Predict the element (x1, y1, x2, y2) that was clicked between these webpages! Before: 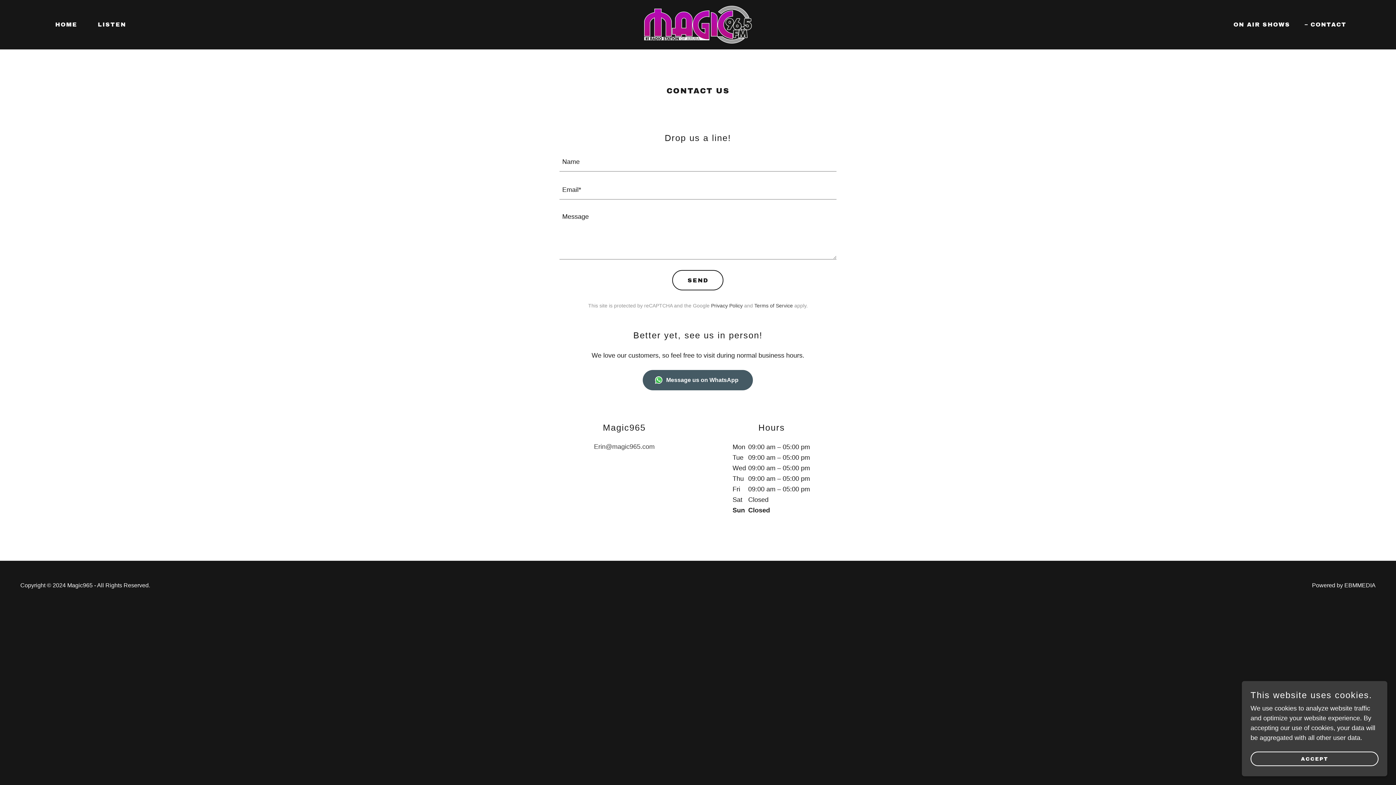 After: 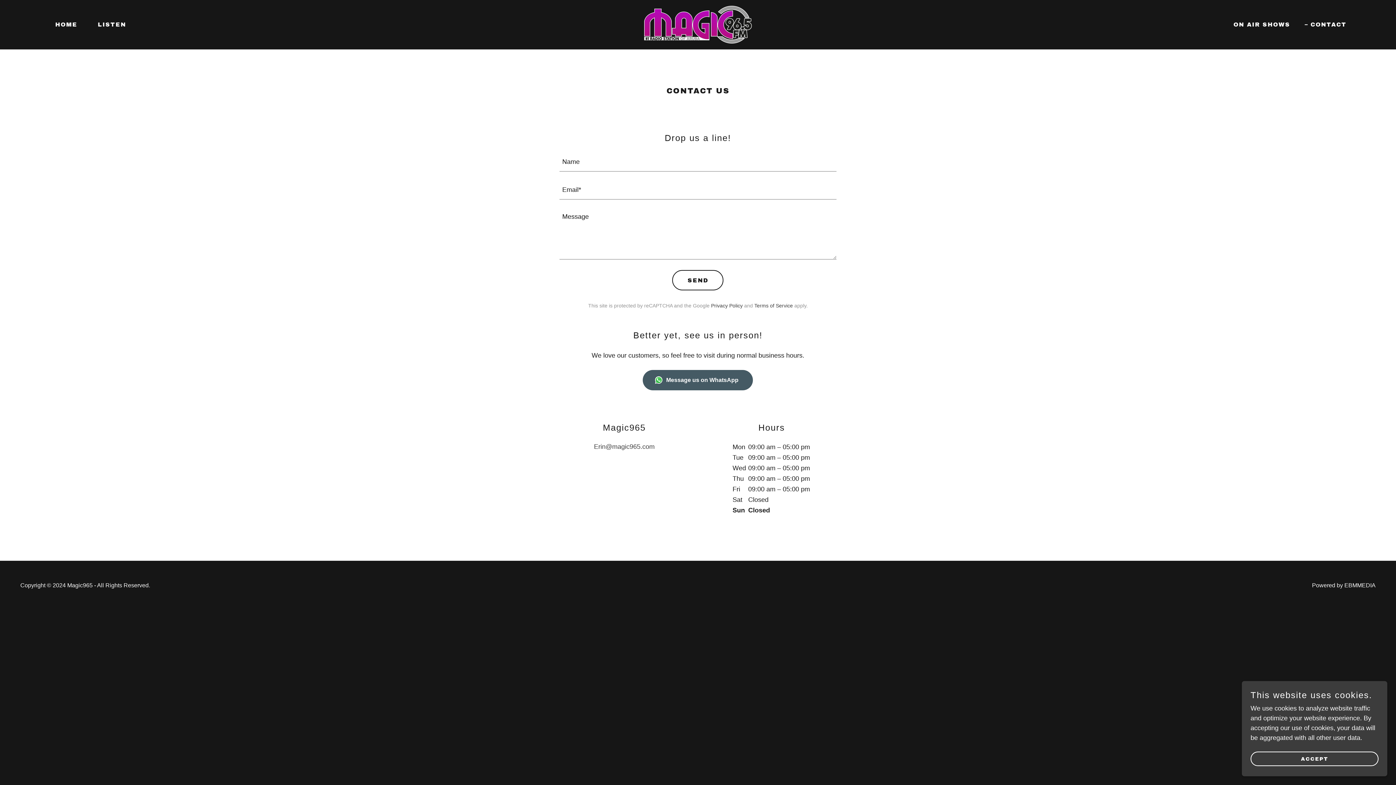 Action: bbox: (594, 443, 654, 450) label: Erin@magic965.com